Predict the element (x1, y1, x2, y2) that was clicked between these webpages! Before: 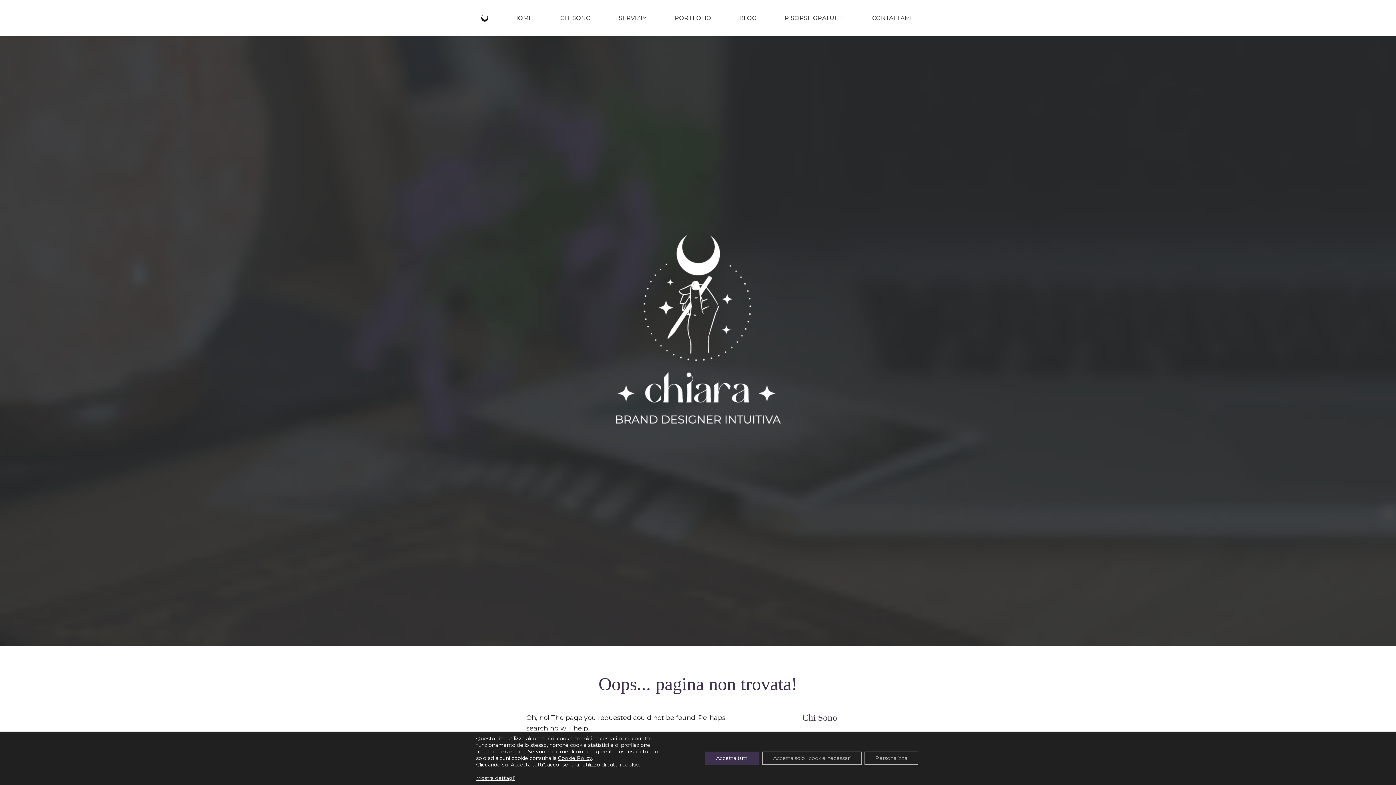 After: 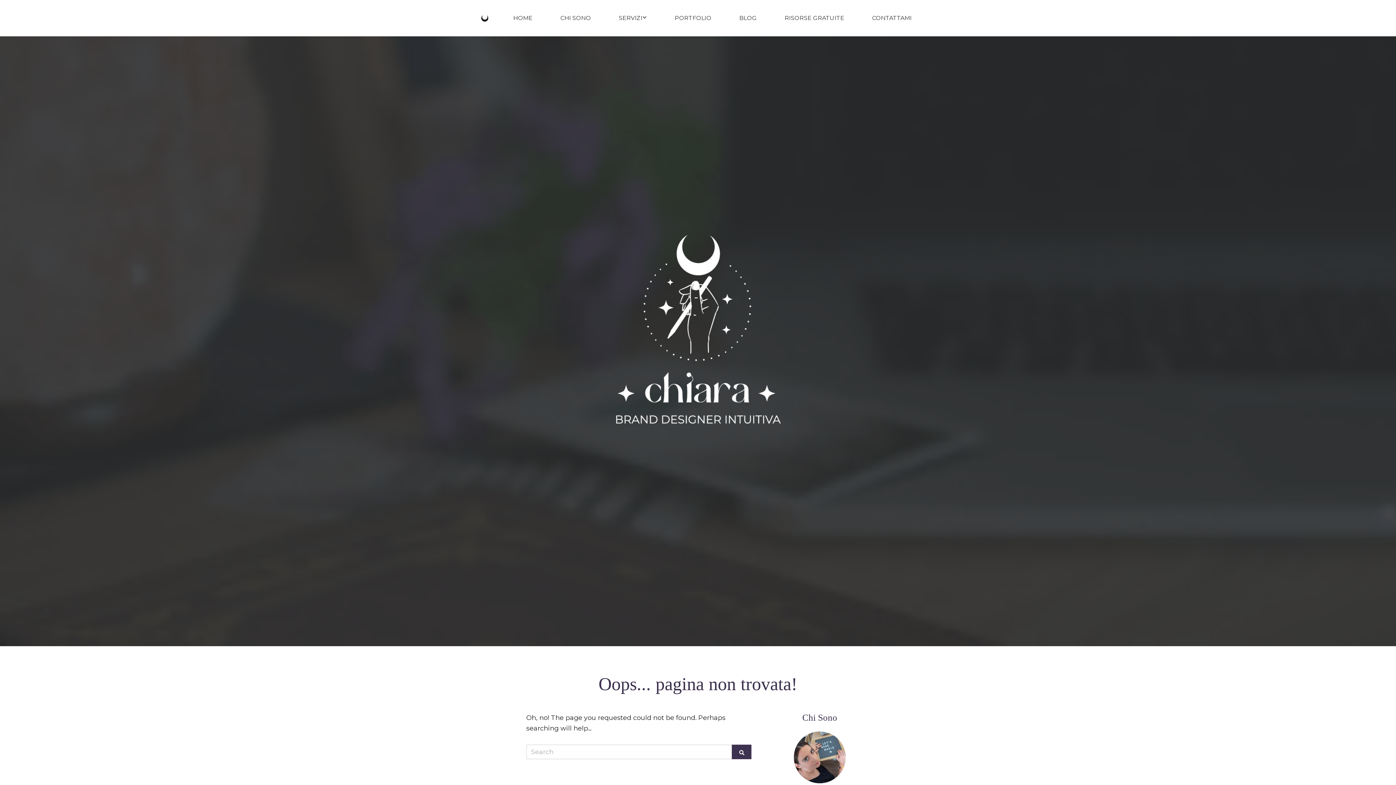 Action: bbox: (705, 752, 759, 765) label: Accetta tutti